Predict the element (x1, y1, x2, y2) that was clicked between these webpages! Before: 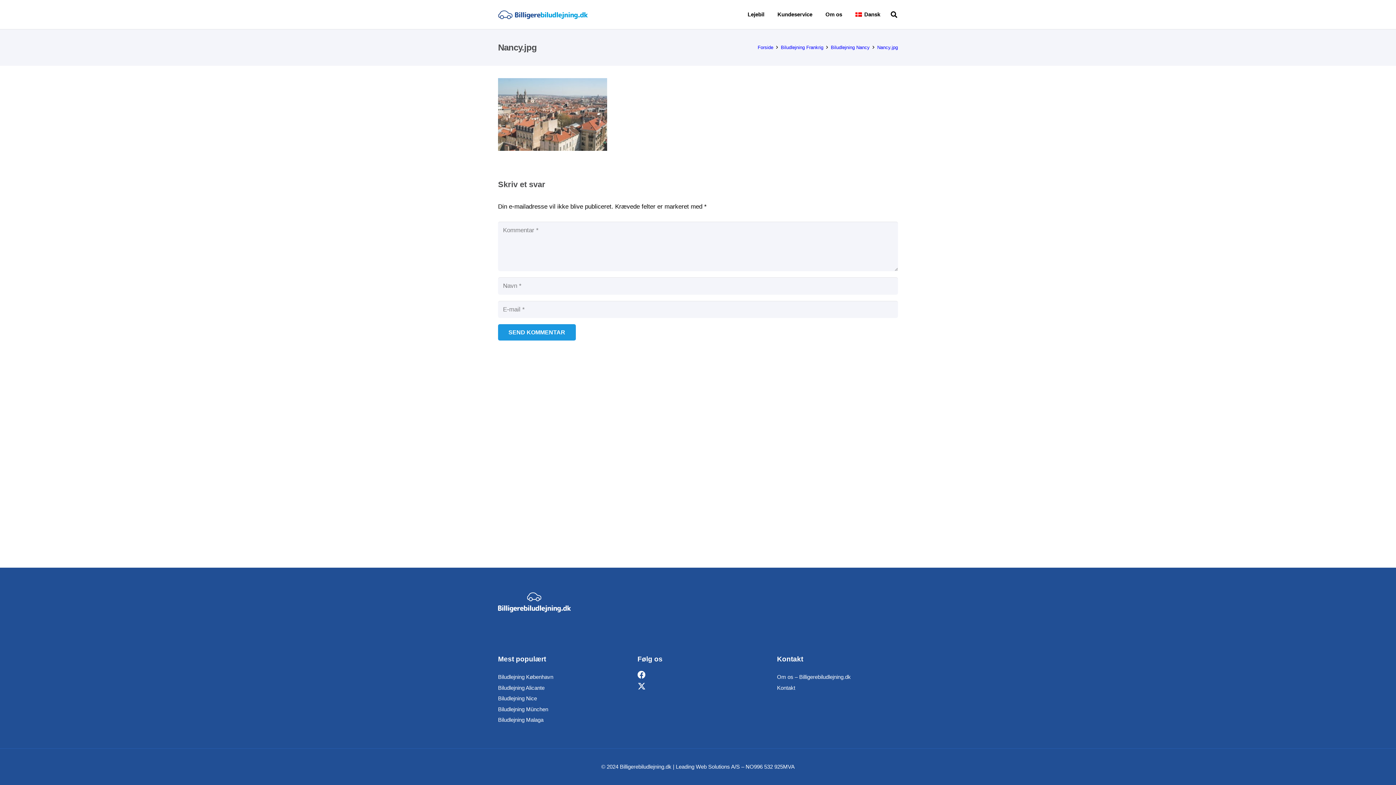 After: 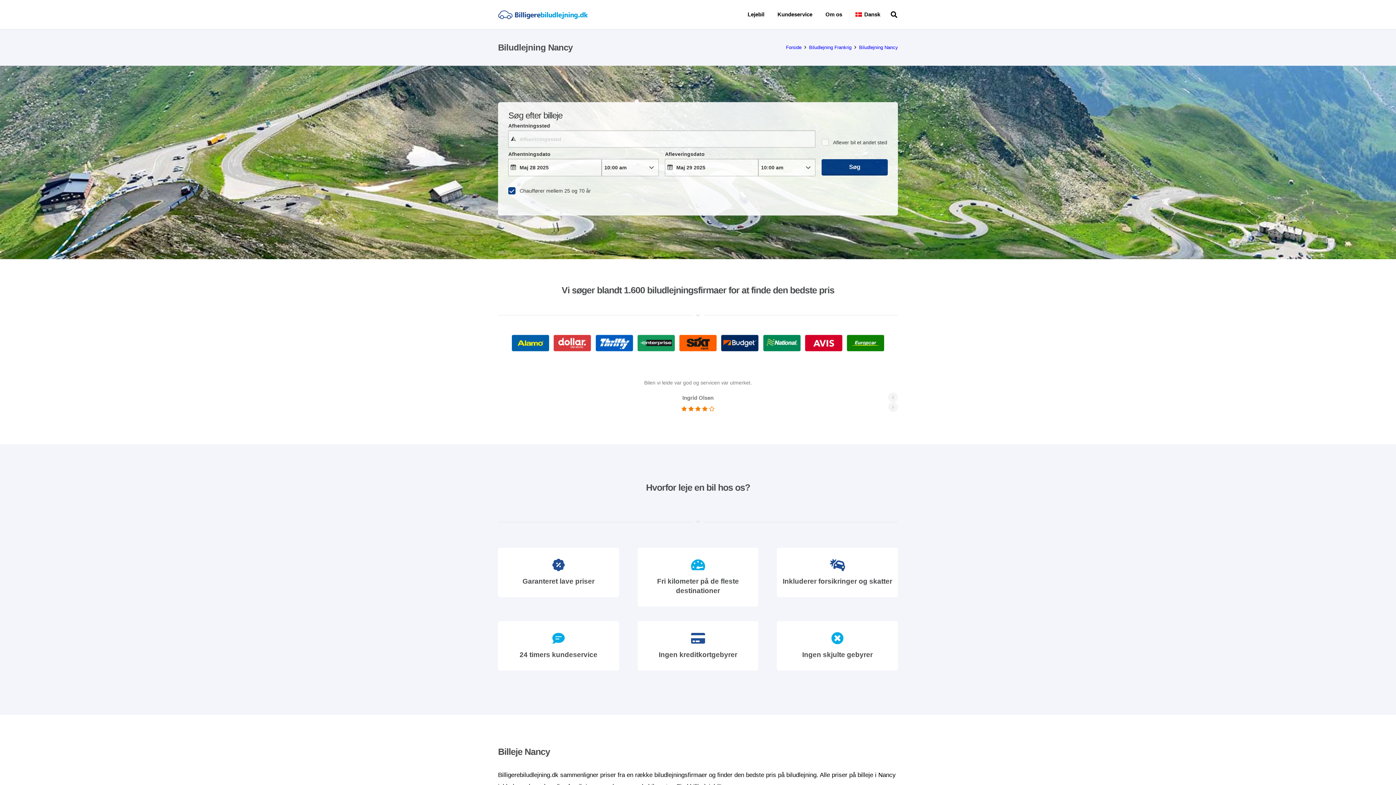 Action: label: Biludlejning Nancy bbox: (831, 44, 869, 50)